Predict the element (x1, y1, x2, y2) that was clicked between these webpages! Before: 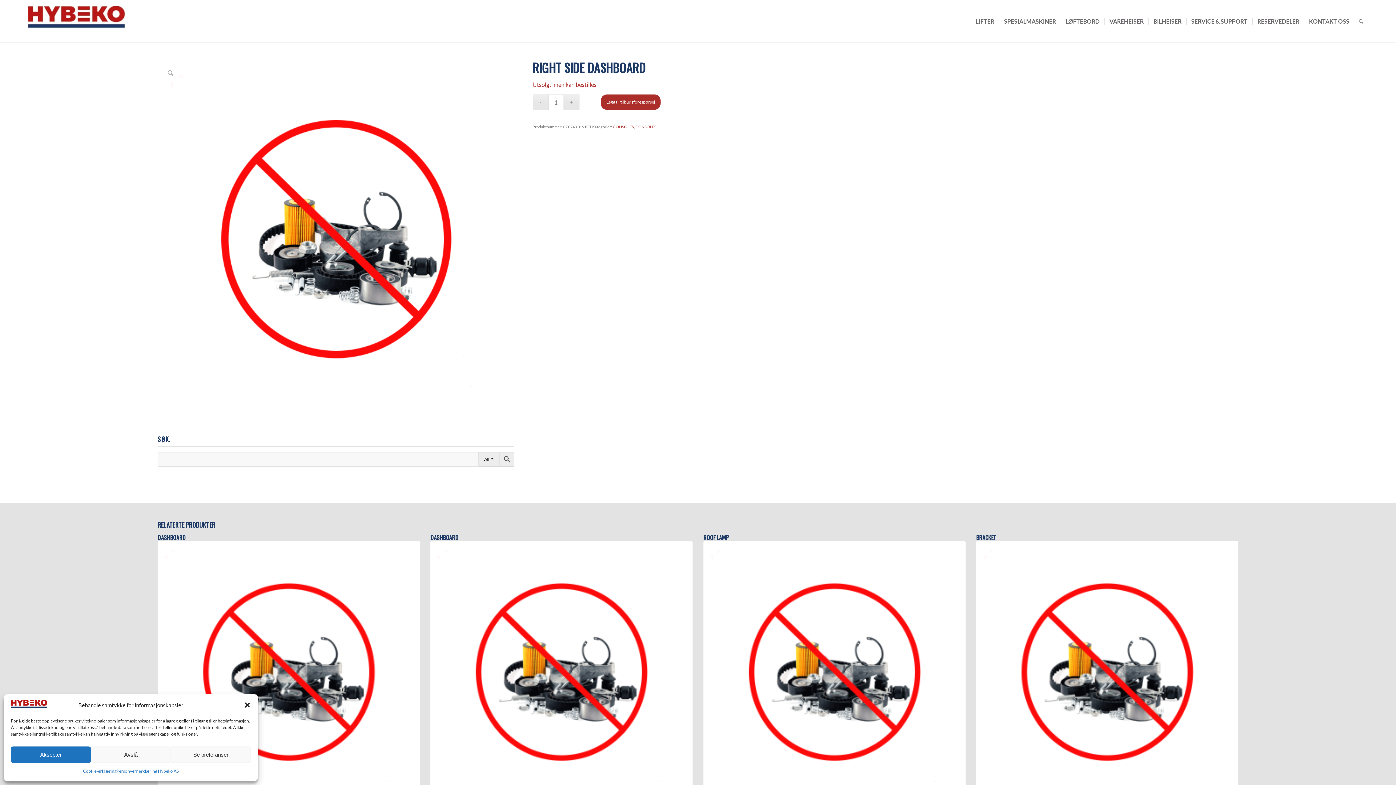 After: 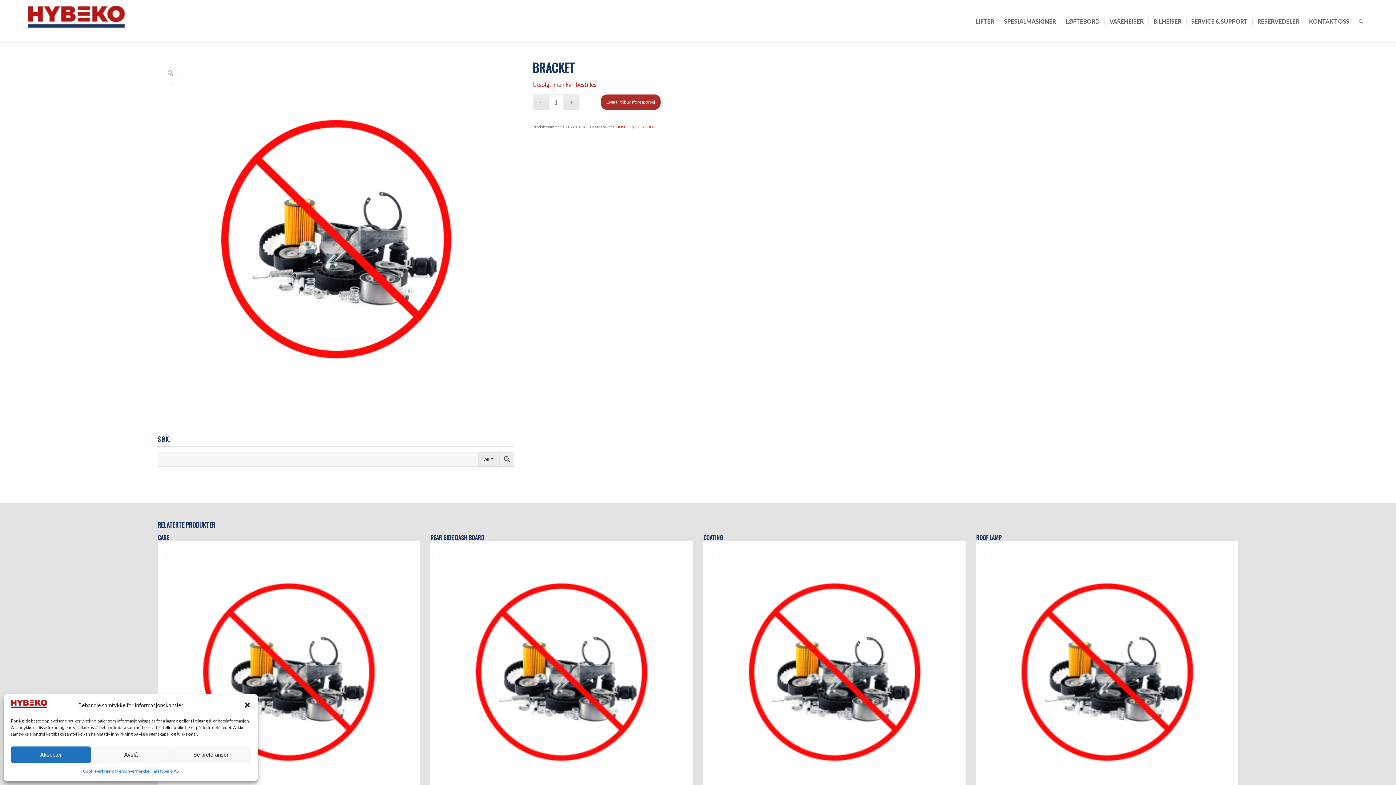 Action: label: BRACKET bbox: (976, 534, 1238, 541)